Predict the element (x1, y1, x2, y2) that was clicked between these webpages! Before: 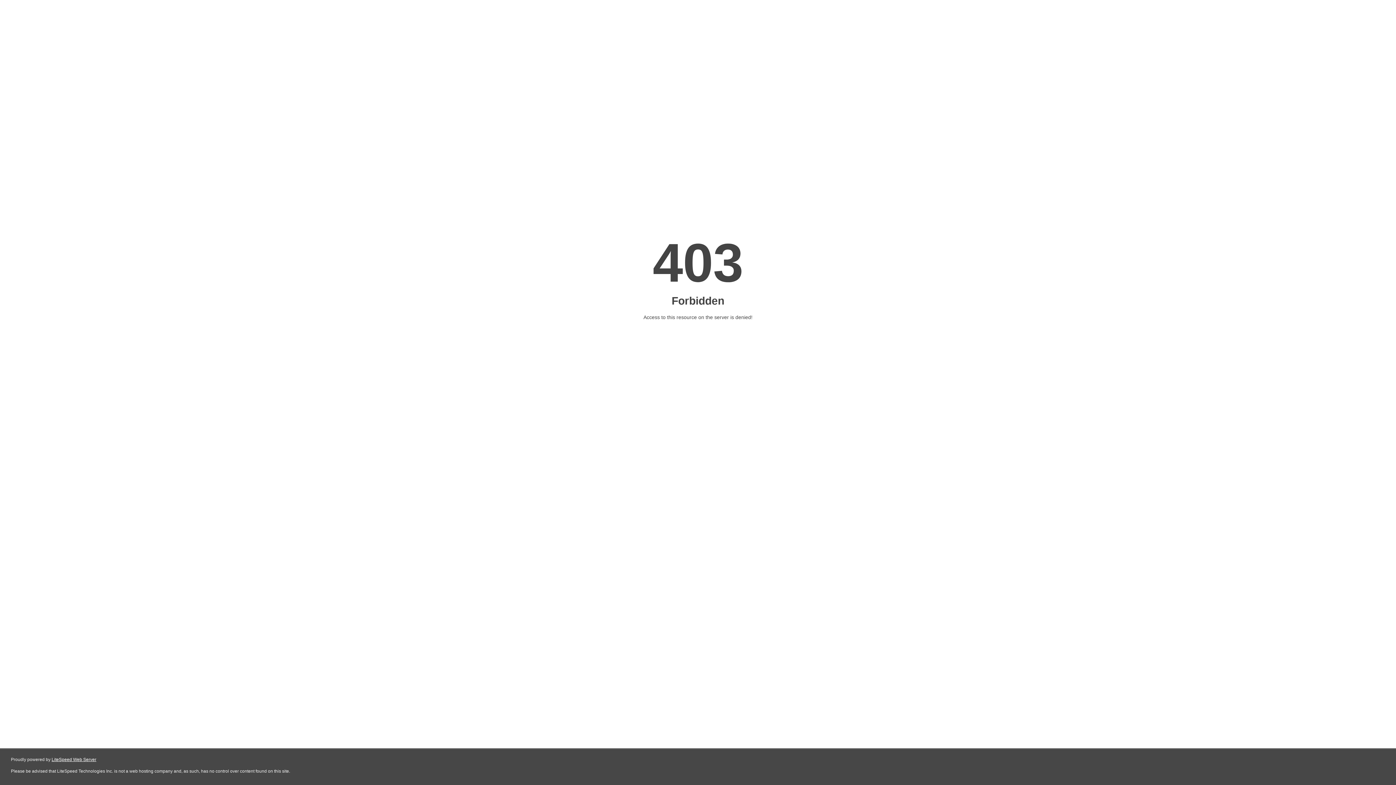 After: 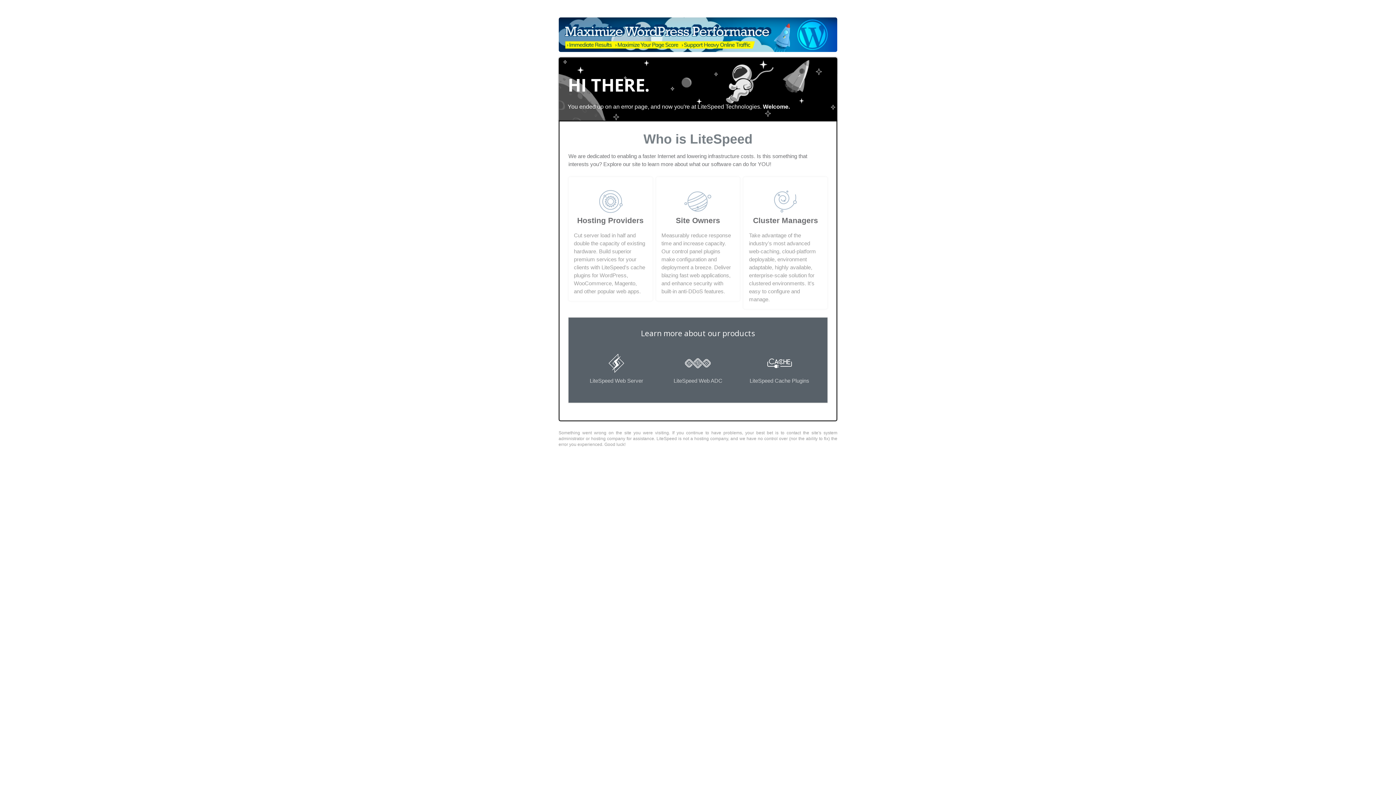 Action: label: LiteSpeed Web Server bbox: (51, 757, 96, 762)